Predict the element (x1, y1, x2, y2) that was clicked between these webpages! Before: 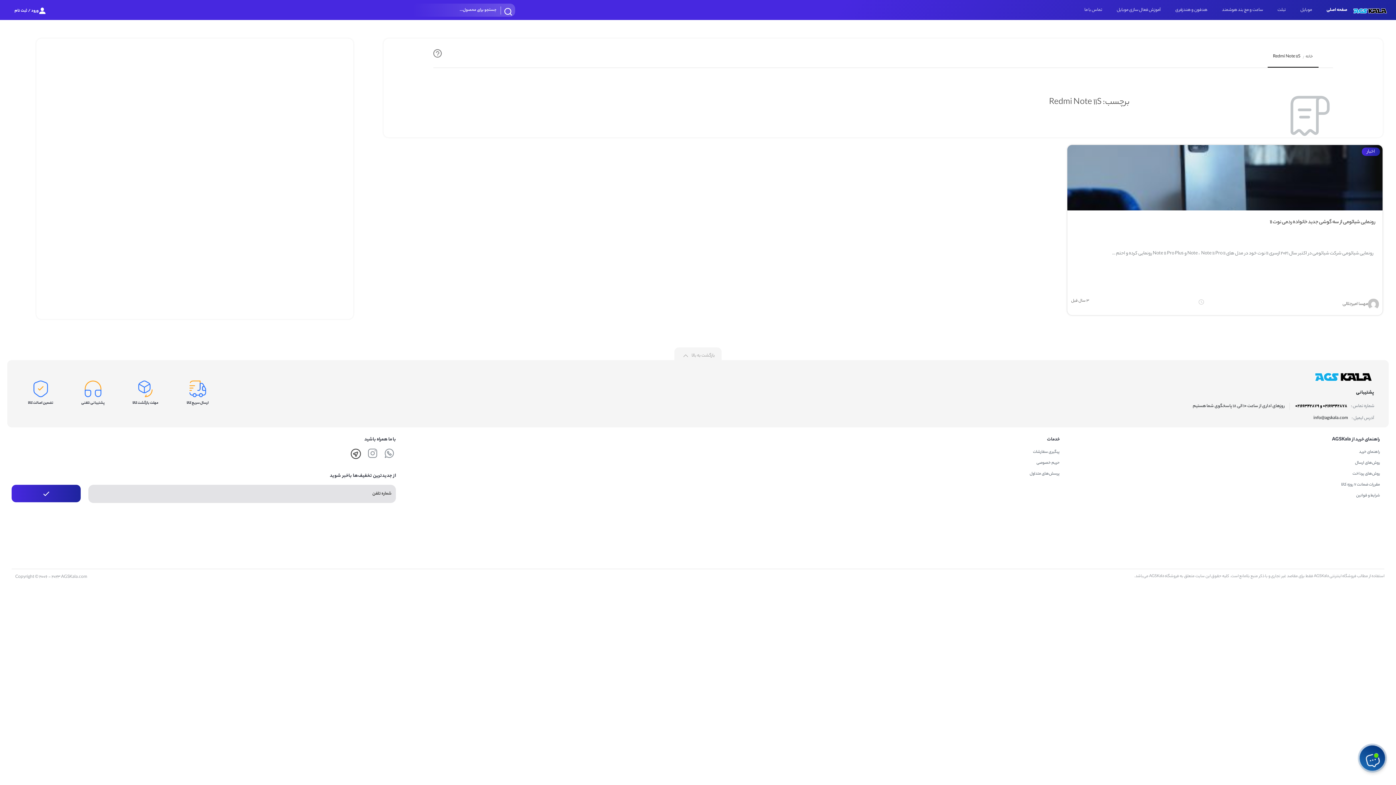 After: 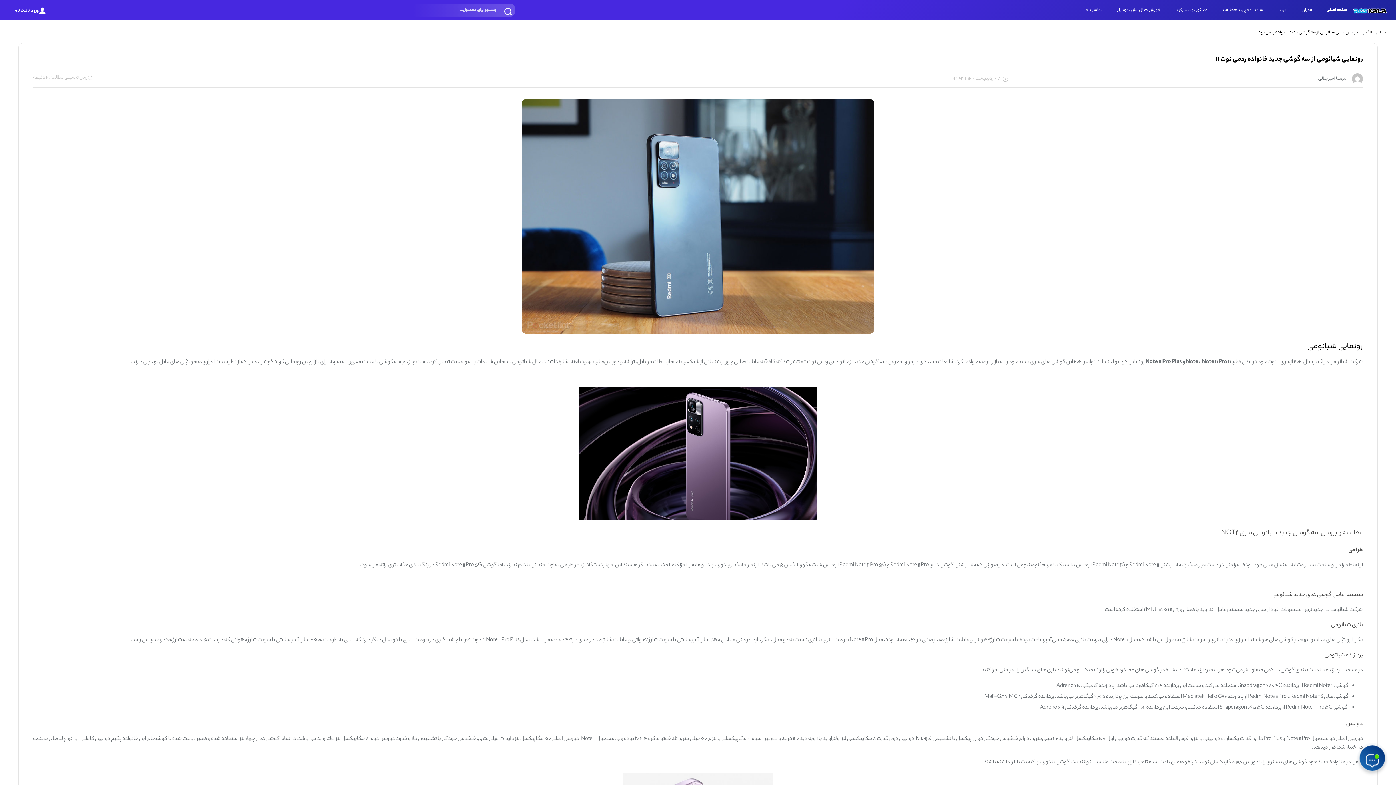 Action: bbox: (1067, 144, 1383, 315) label: اخبار
رونمایی شیائومی از سه گوشی جدید خانواده ردمی نوت ۱۱
رونمایی شیائومی شرکت شیائومی در اکتبر سال 2021 ازسری 11 نوت خود در مدل های 11 Note ،  Note 11 Pro و Note 11 Pro Plus رونمایی کرده و احتم ...
مهسا امیرجلالی
3 سال قبل